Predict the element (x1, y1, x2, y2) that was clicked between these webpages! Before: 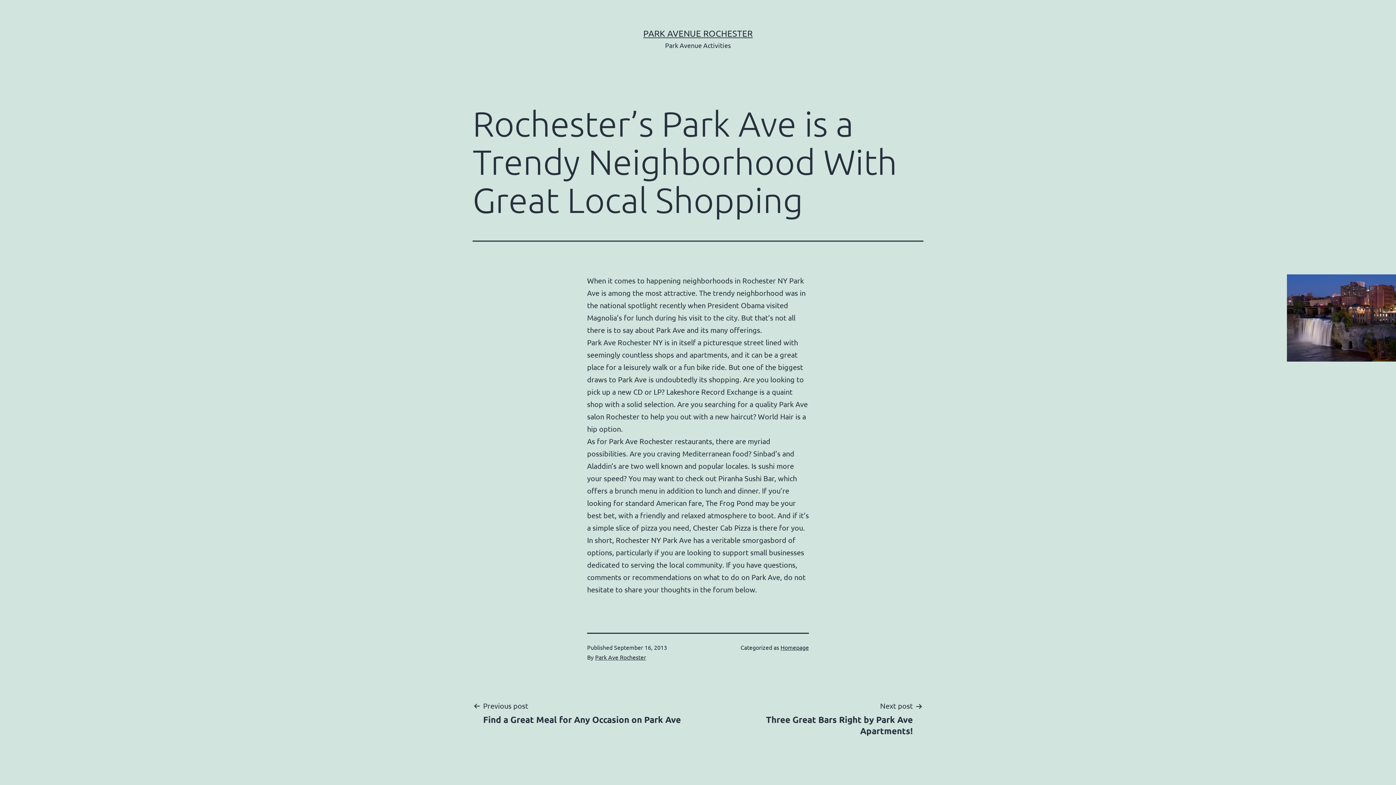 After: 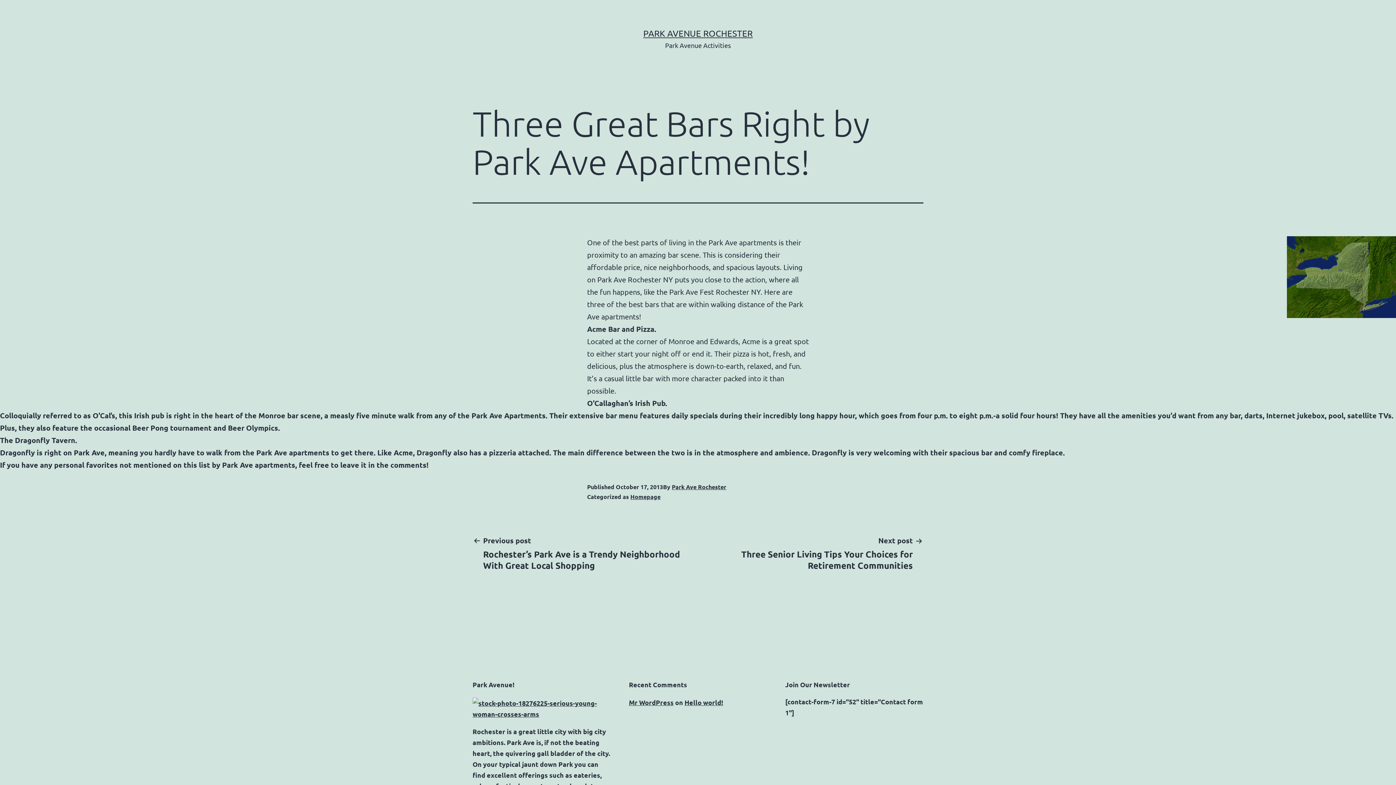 Action: label: Next post

Three Great Bars Right by Park Ave Apartments! bbox: (701, 700, 923, 736)